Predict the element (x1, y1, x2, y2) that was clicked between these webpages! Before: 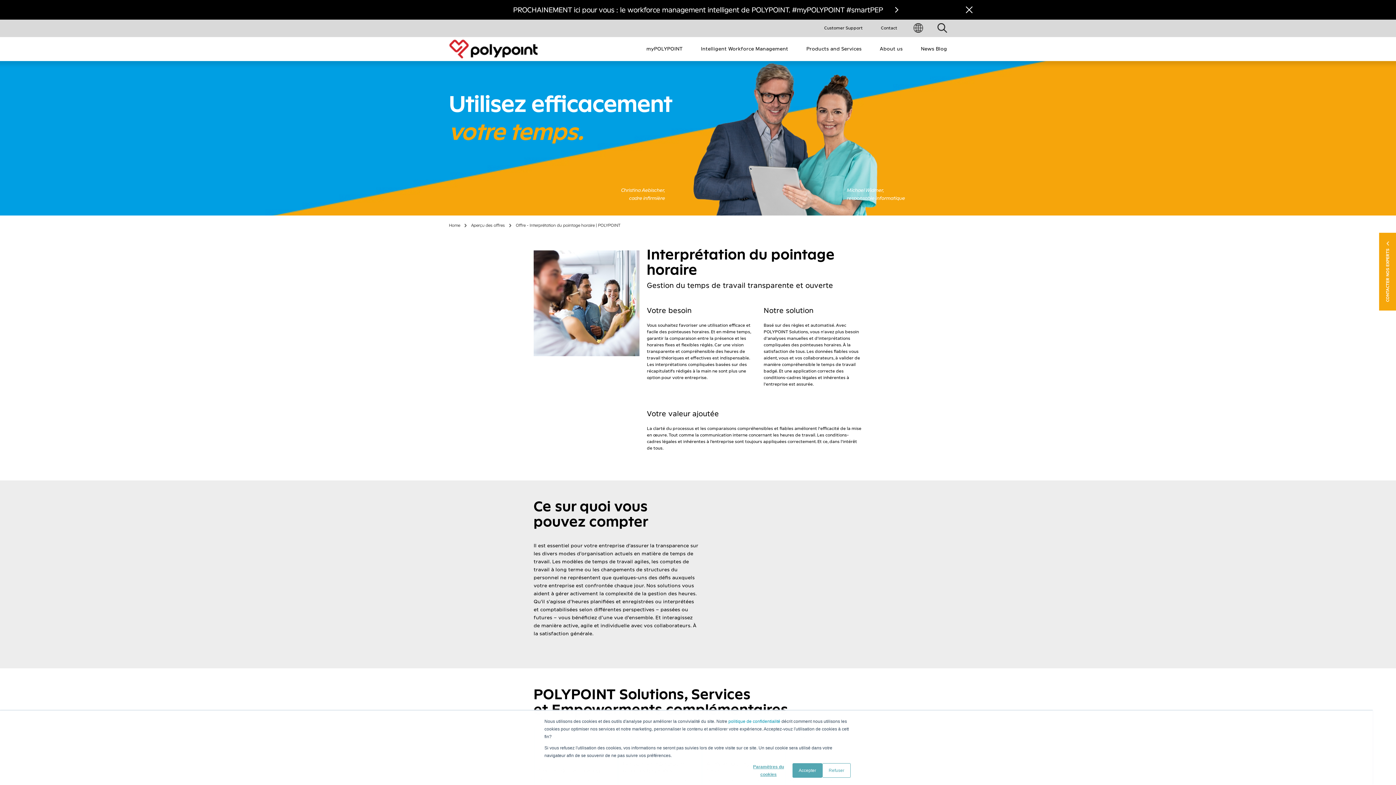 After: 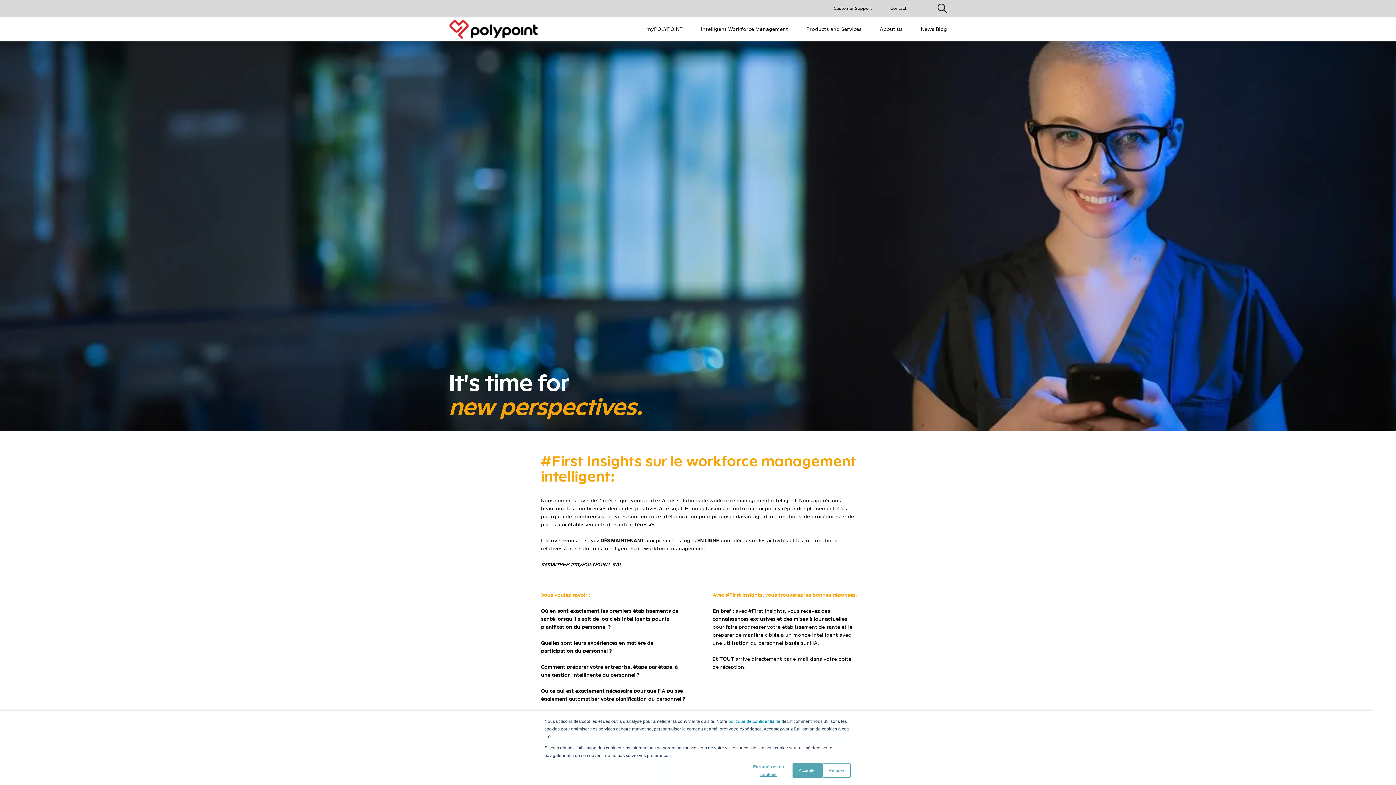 Action: bbox: (498, 5, 897, 14) label: PROCHAINEMENT ici pour vous : le workforce management intelligent de POLYPOINT. #myPOLYPOINT #smartPEP